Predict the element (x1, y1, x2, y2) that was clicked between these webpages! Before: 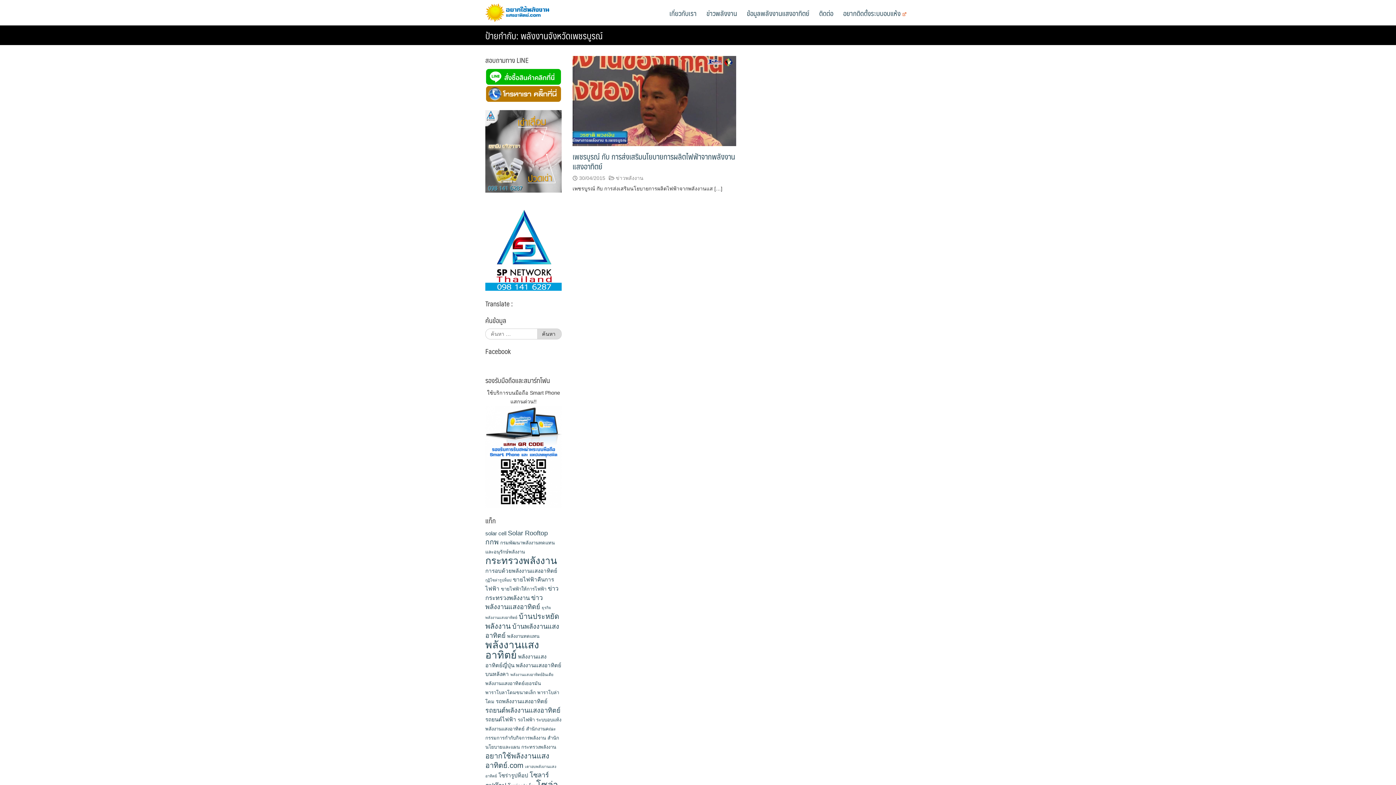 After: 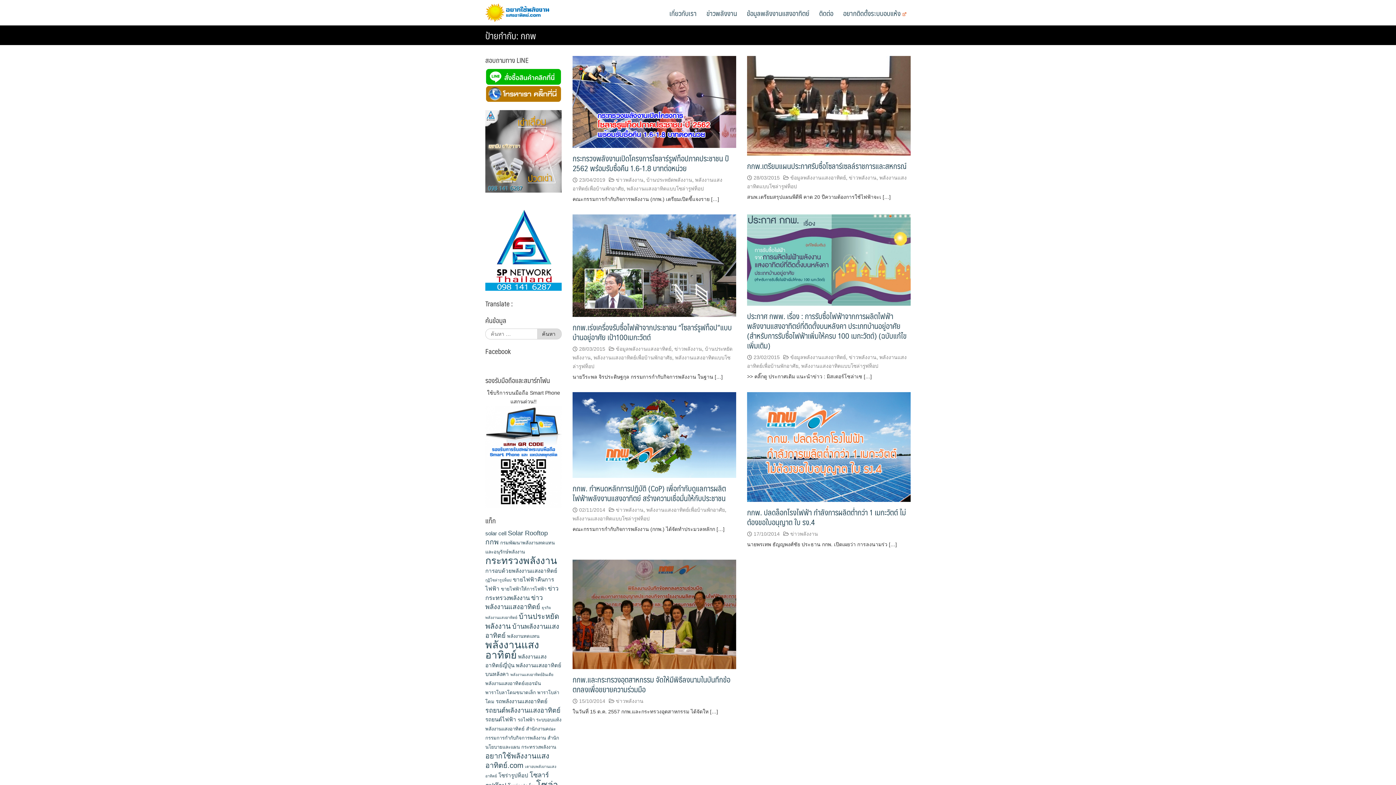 Action: label: กกพ (7 รายการ) bbox: (485, 538, 498, 546)